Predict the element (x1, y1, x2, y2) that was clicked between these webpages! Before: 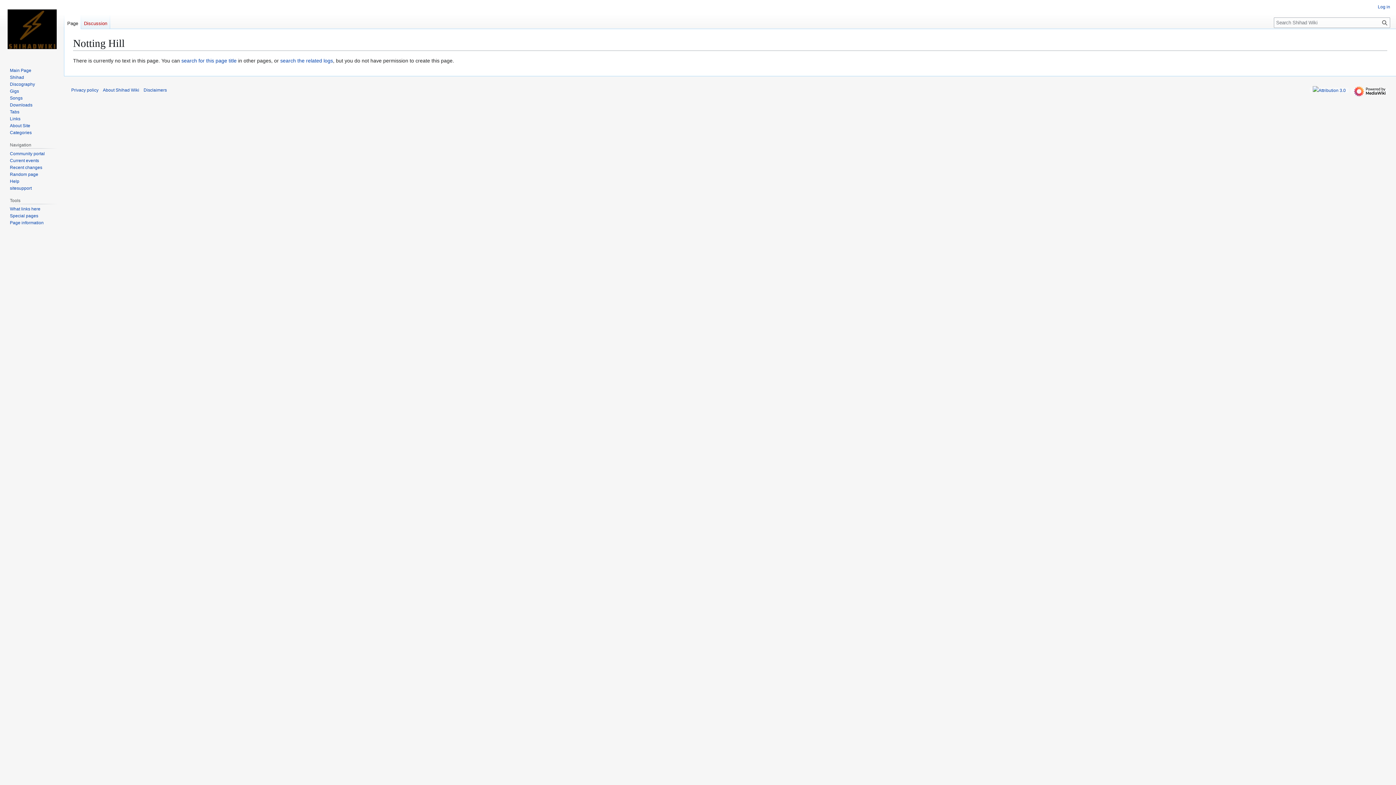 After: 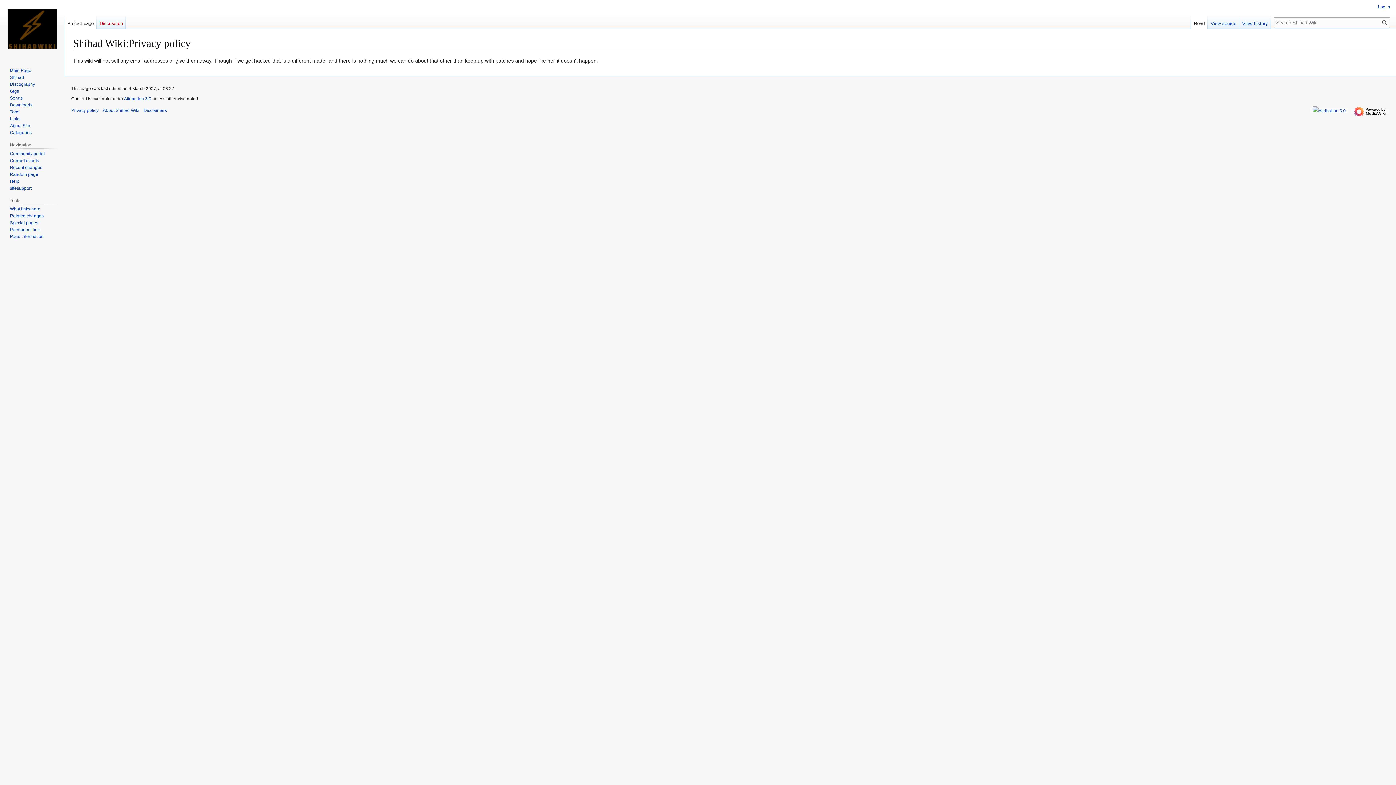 Action: bbox: (71, 87, 98, 92) label: Privacy policy